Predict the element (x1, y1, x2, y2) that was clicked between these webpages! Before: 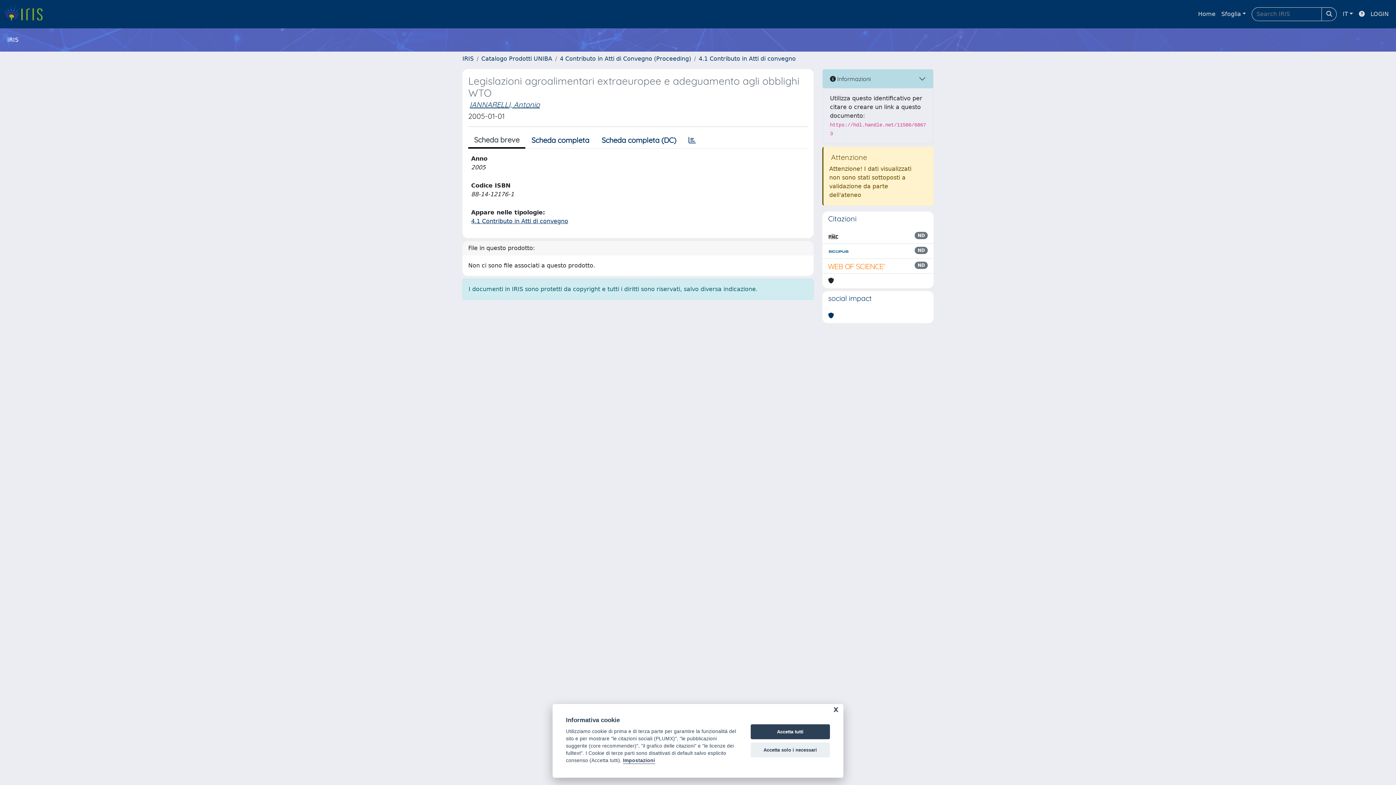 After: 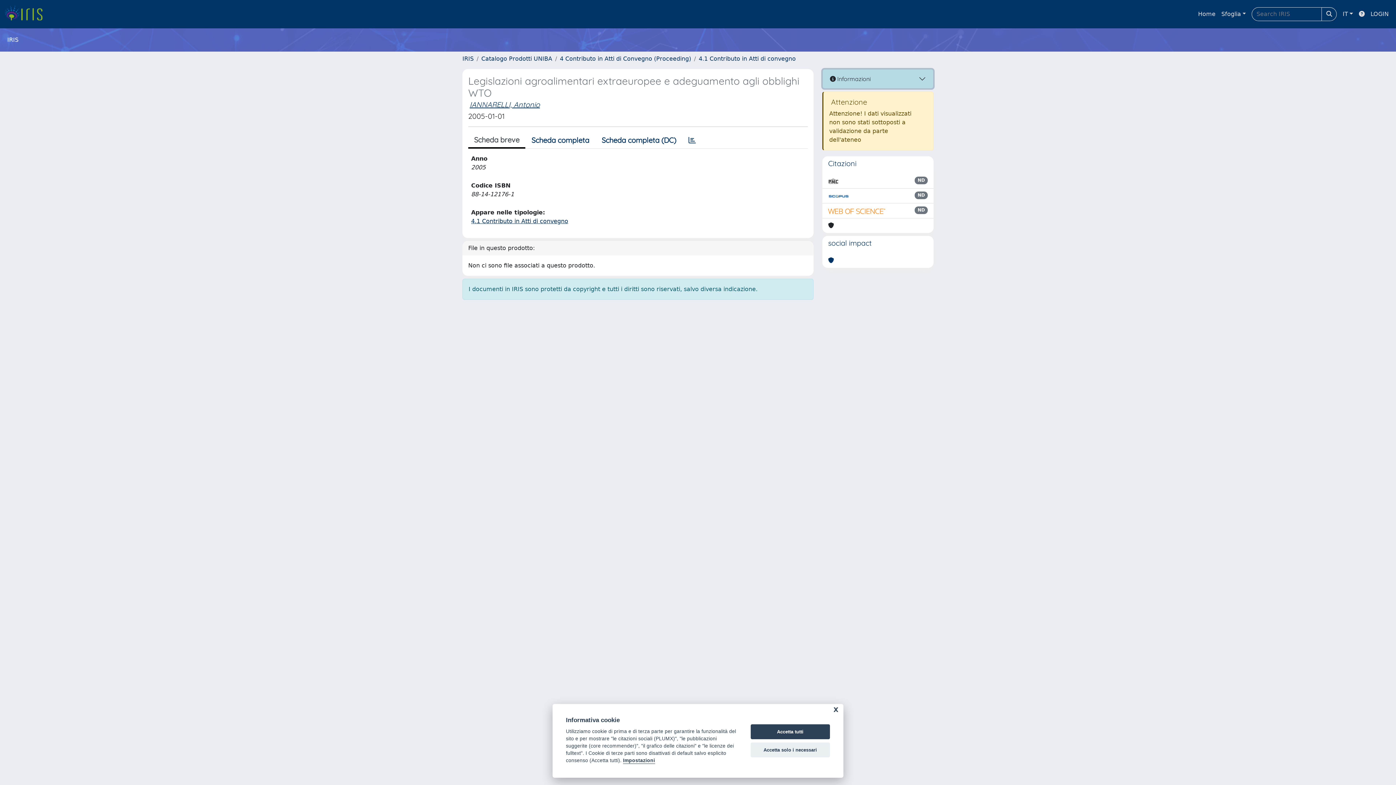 Action: bbox: (822, 69, 933, 88) label:  Informazioni